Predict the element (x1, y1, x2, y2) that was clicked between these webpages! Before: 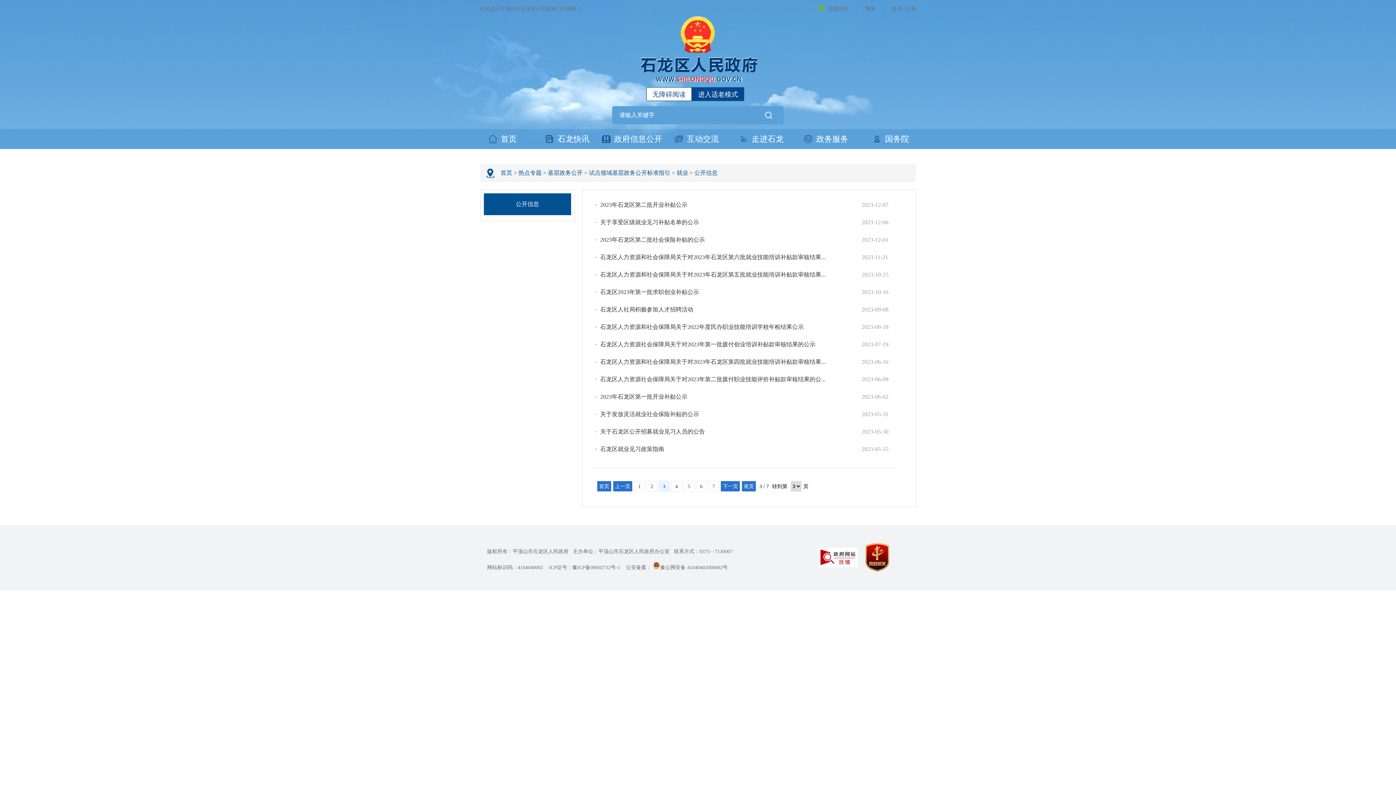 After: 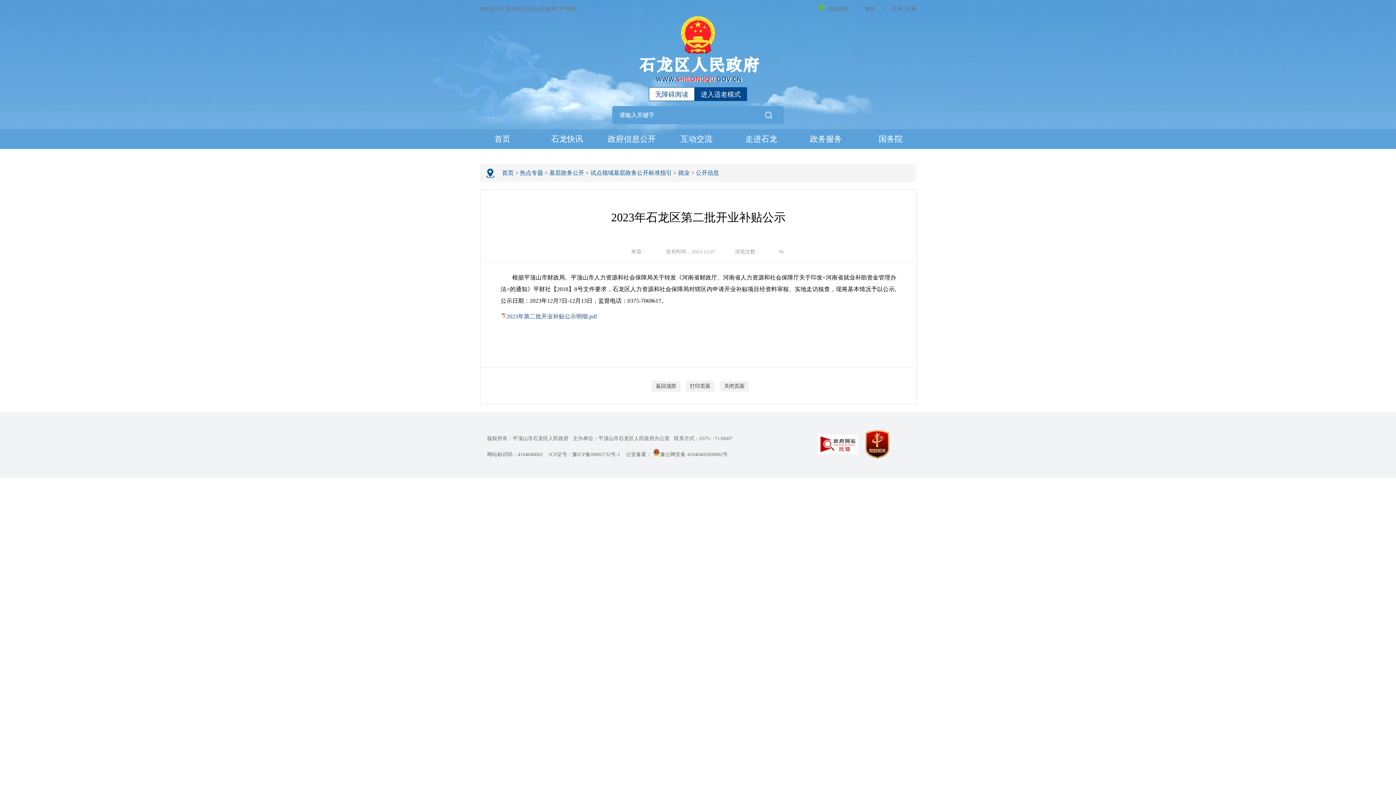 Action: label: 2023年石龙区第二批开业补贴公示 bbox: (600, 201, 687, 208)